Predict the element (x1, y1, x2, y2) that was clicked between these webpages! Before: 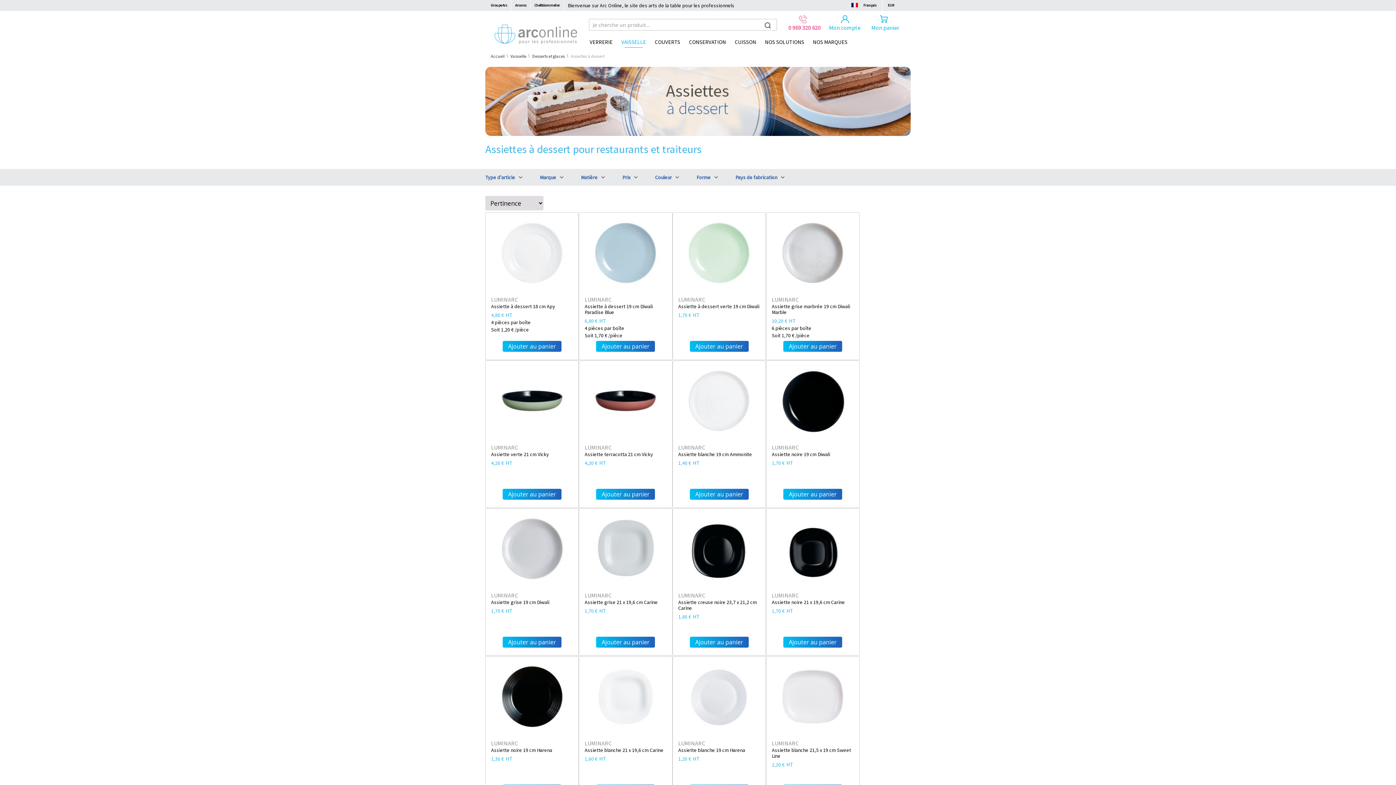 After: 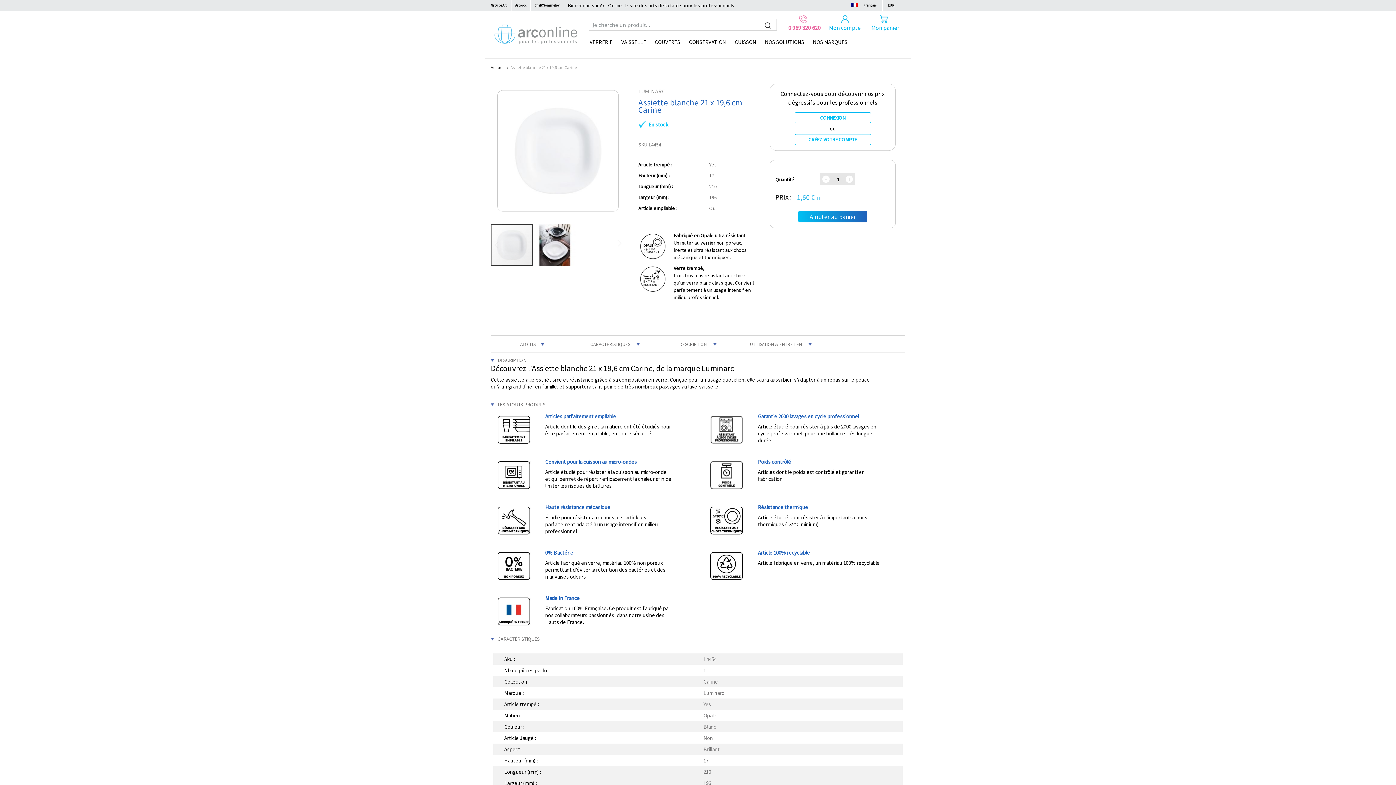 Action: label: LUMINARC
Assiette blanche 21 x 19,6 cm Carine bbox: (584, 656, 666, 753)